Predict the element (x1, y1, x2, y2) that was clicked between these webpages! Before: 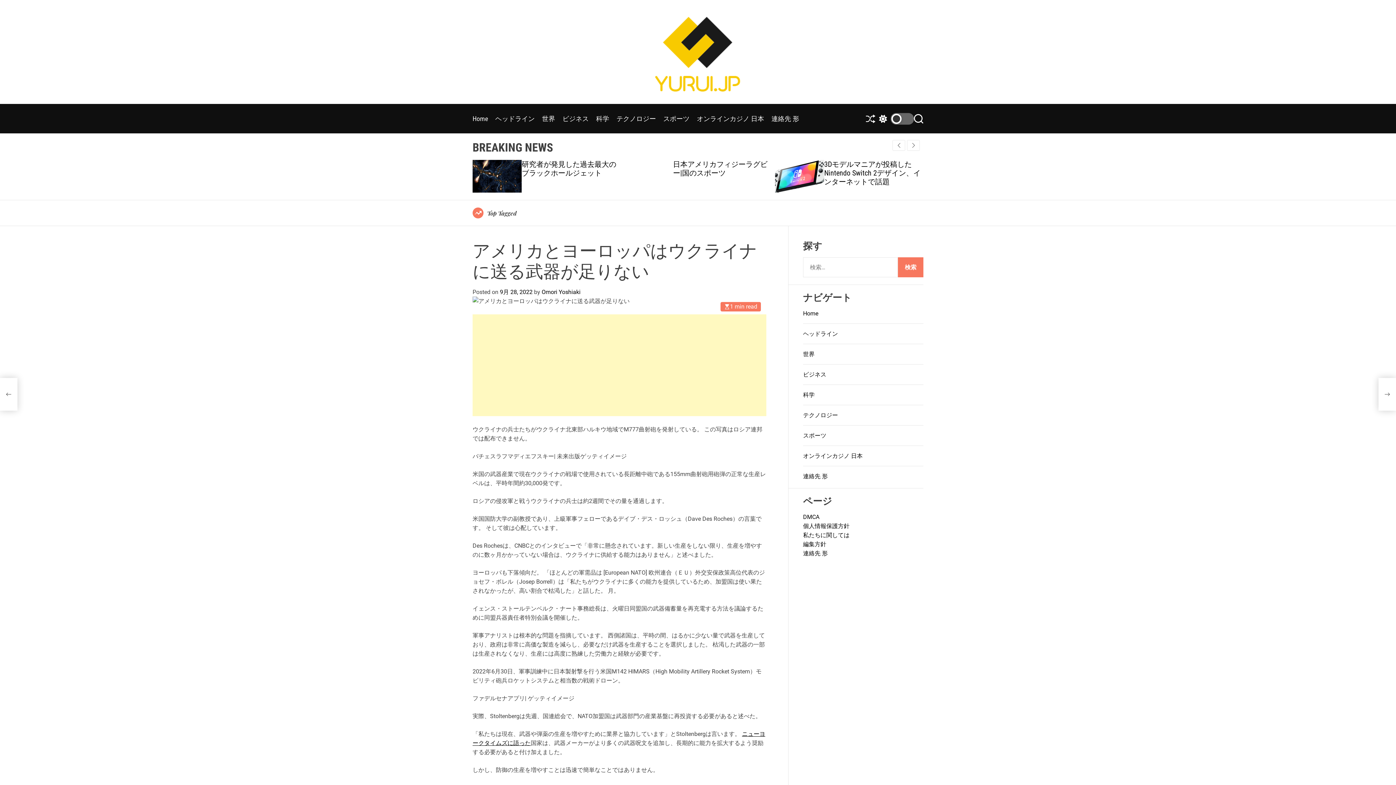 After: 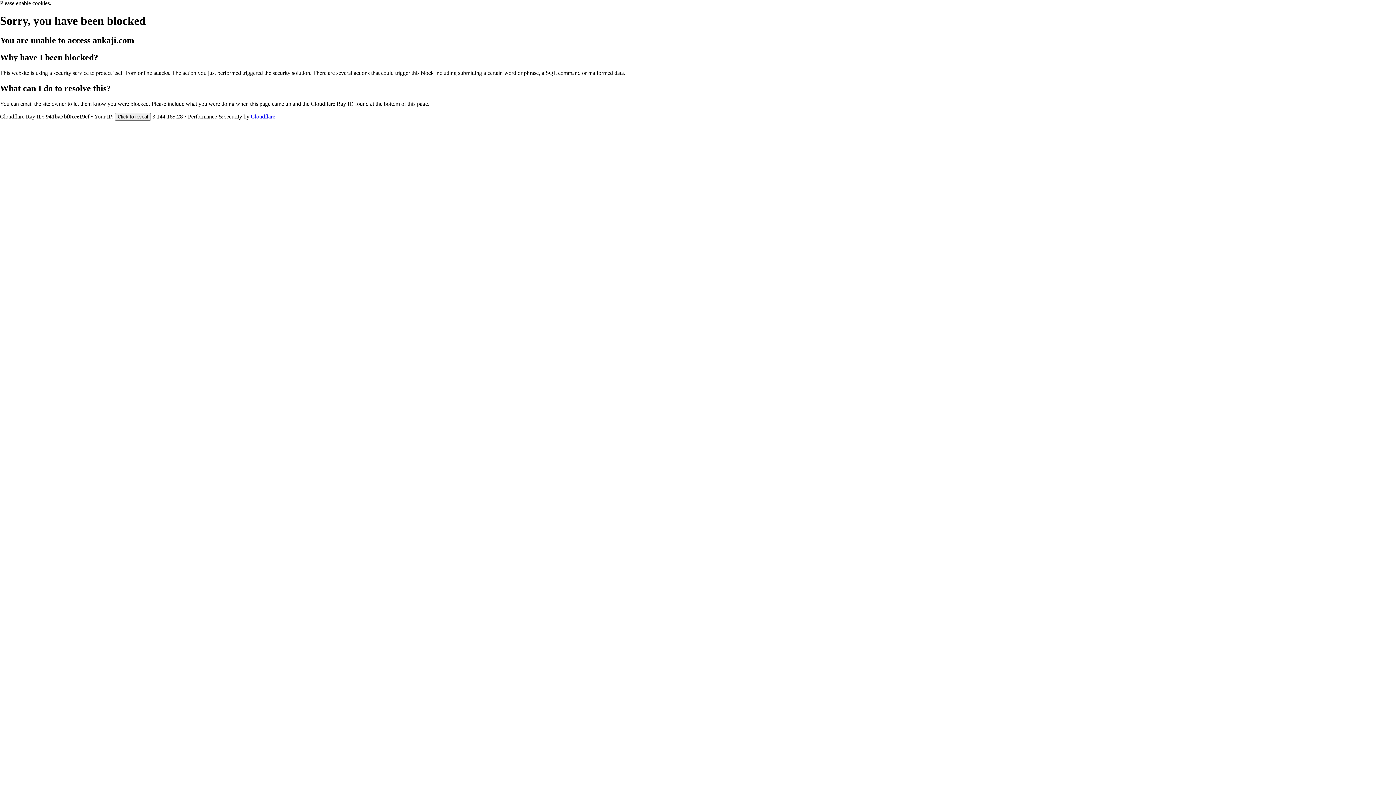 Action: bbox: (697, 111, 764, 126) label: オンラインカジノ 日本